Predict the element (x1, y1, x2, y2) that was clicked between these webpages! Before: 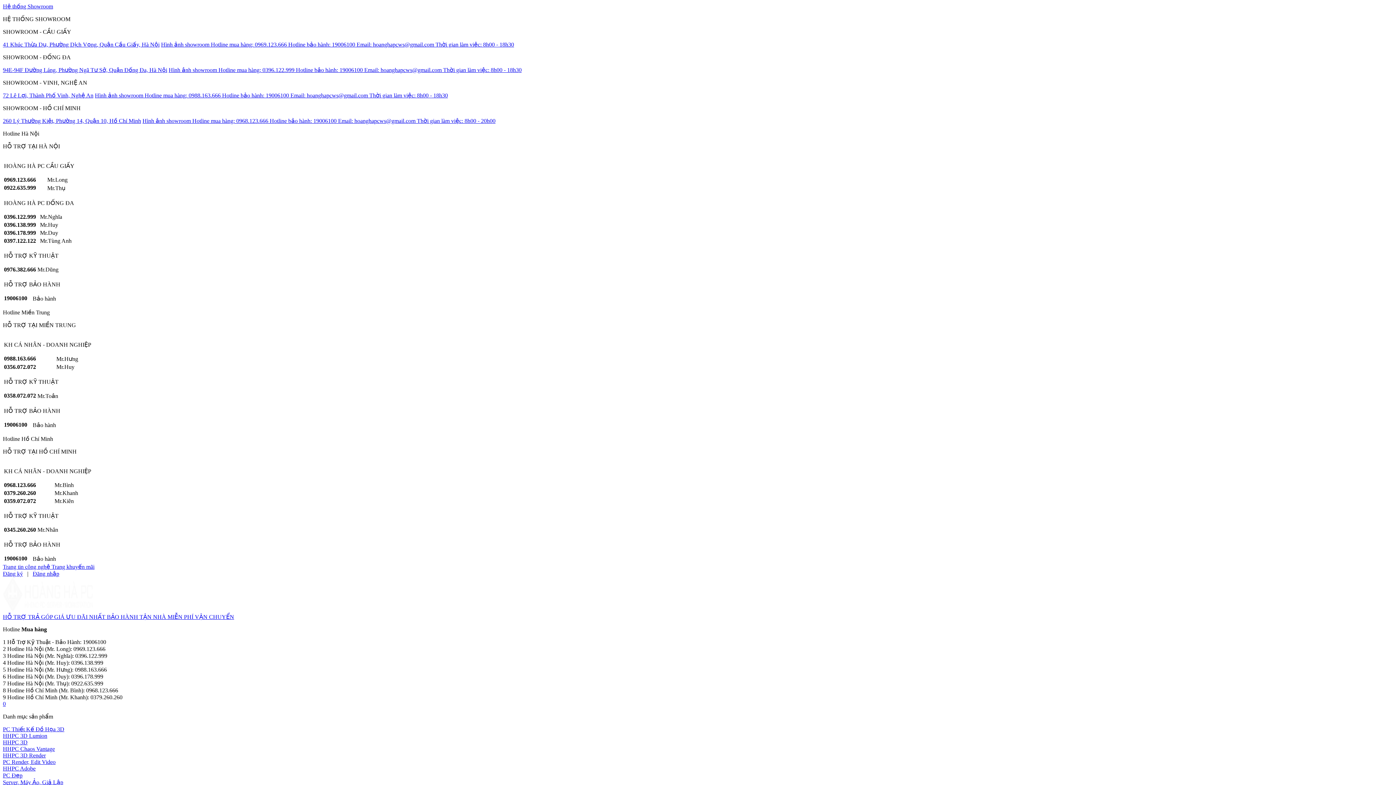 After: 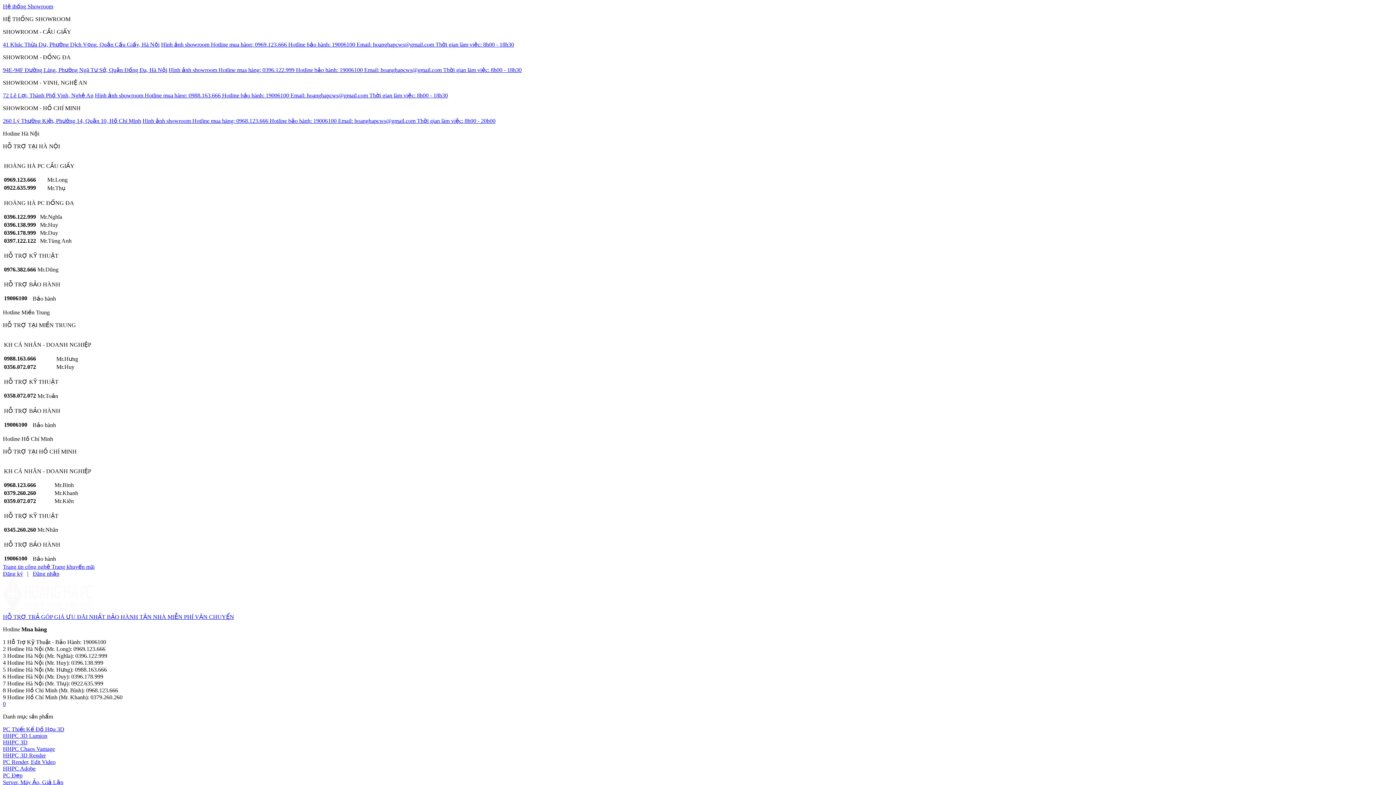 Action: label: 41 Khúc Thừa Dụ, Phường Dịch Vọng, Quận Cầu Giấy, Hà Nội bbox: (2, 41, 159, 47)